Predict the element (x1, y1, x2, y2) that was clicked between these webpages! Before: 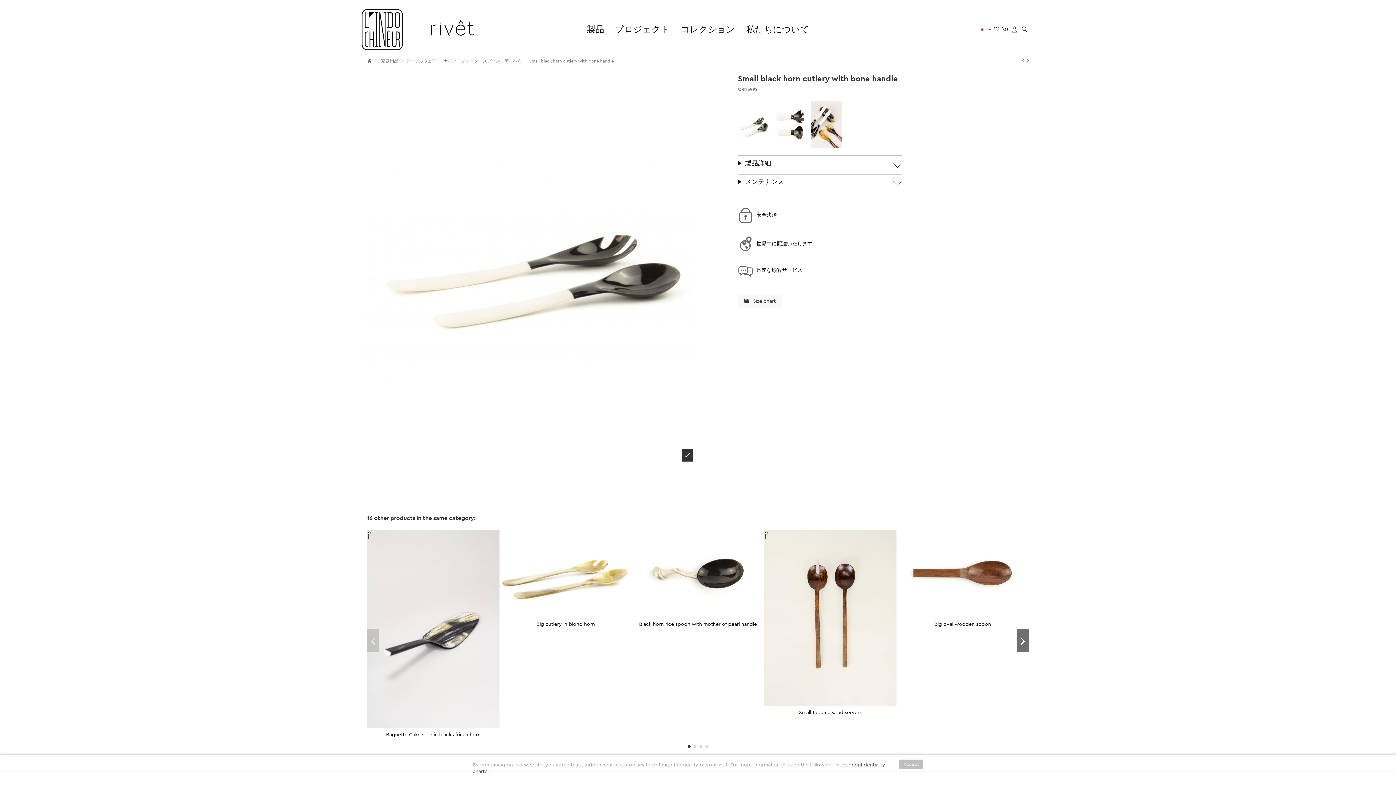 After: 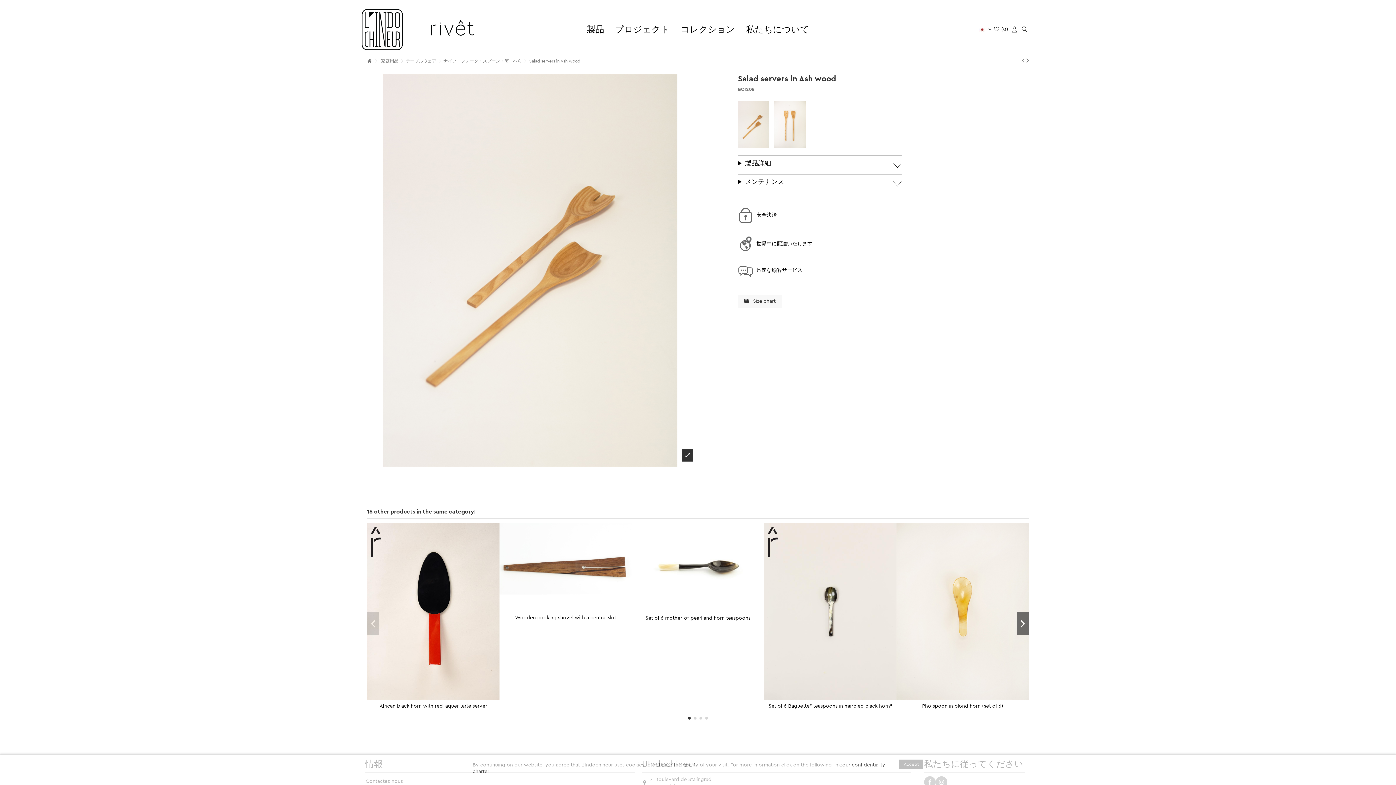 Action: bbox: (1021, 57, 1026, 64) label:  